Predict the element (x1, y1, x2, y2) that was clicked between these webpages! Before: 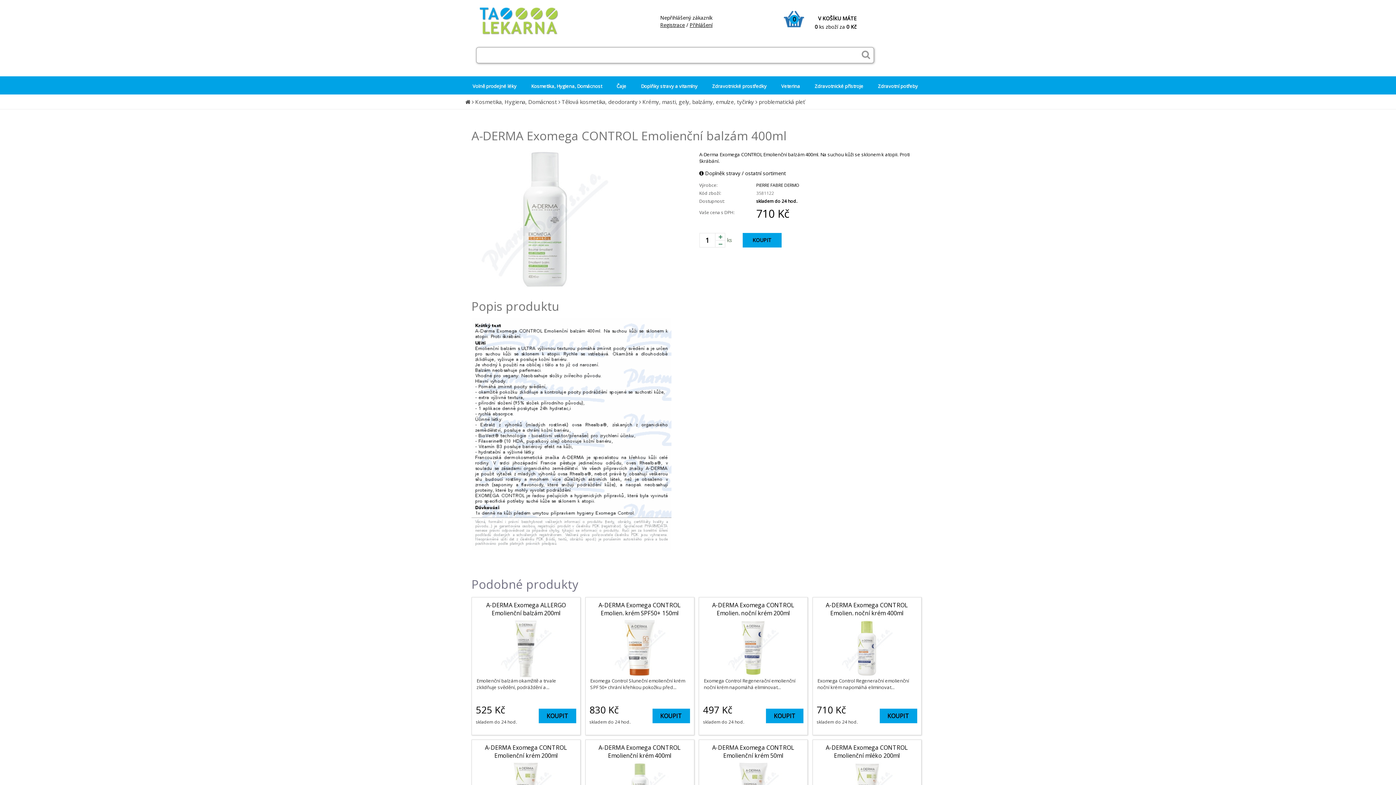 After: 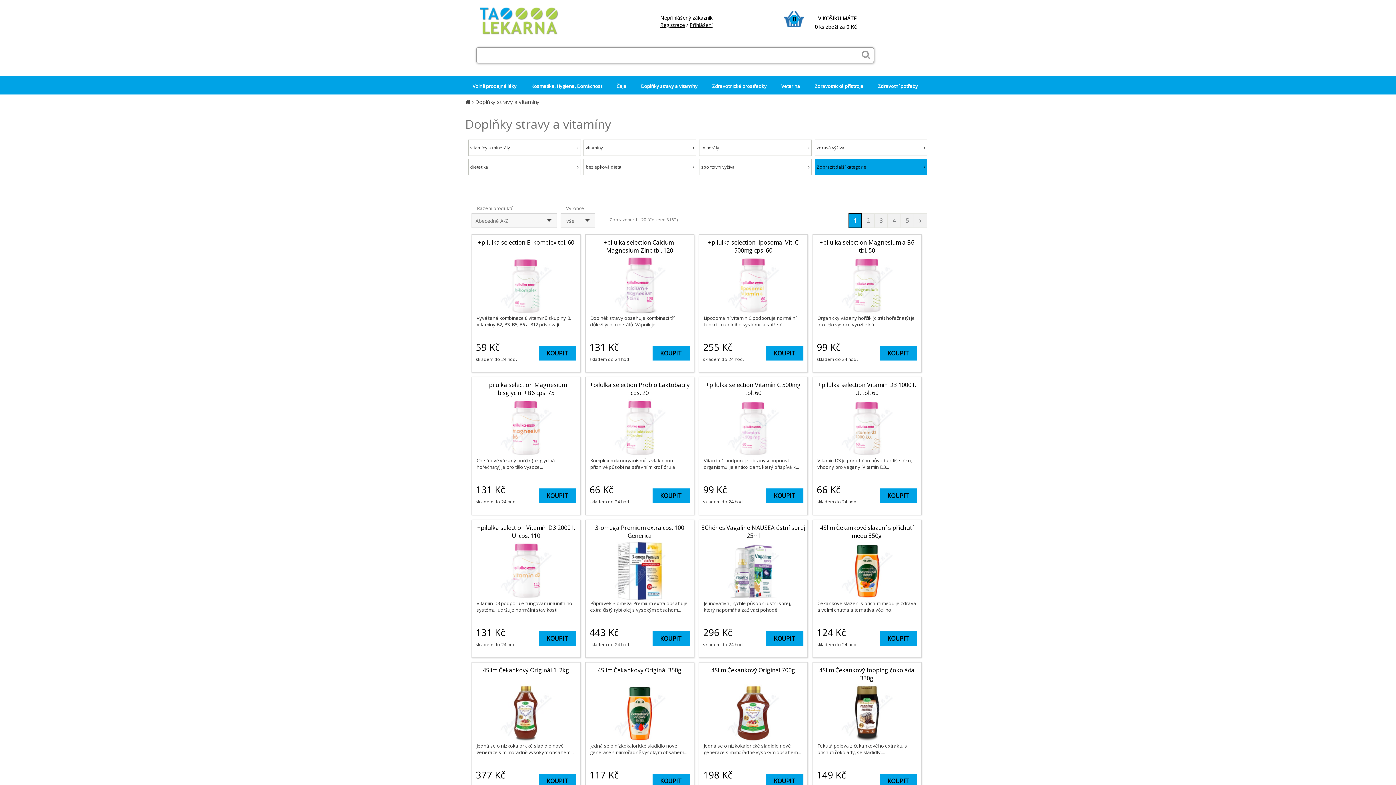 Action: label: Doplňky stravy a vitamíny bbox: (635, 79, 703, 93)